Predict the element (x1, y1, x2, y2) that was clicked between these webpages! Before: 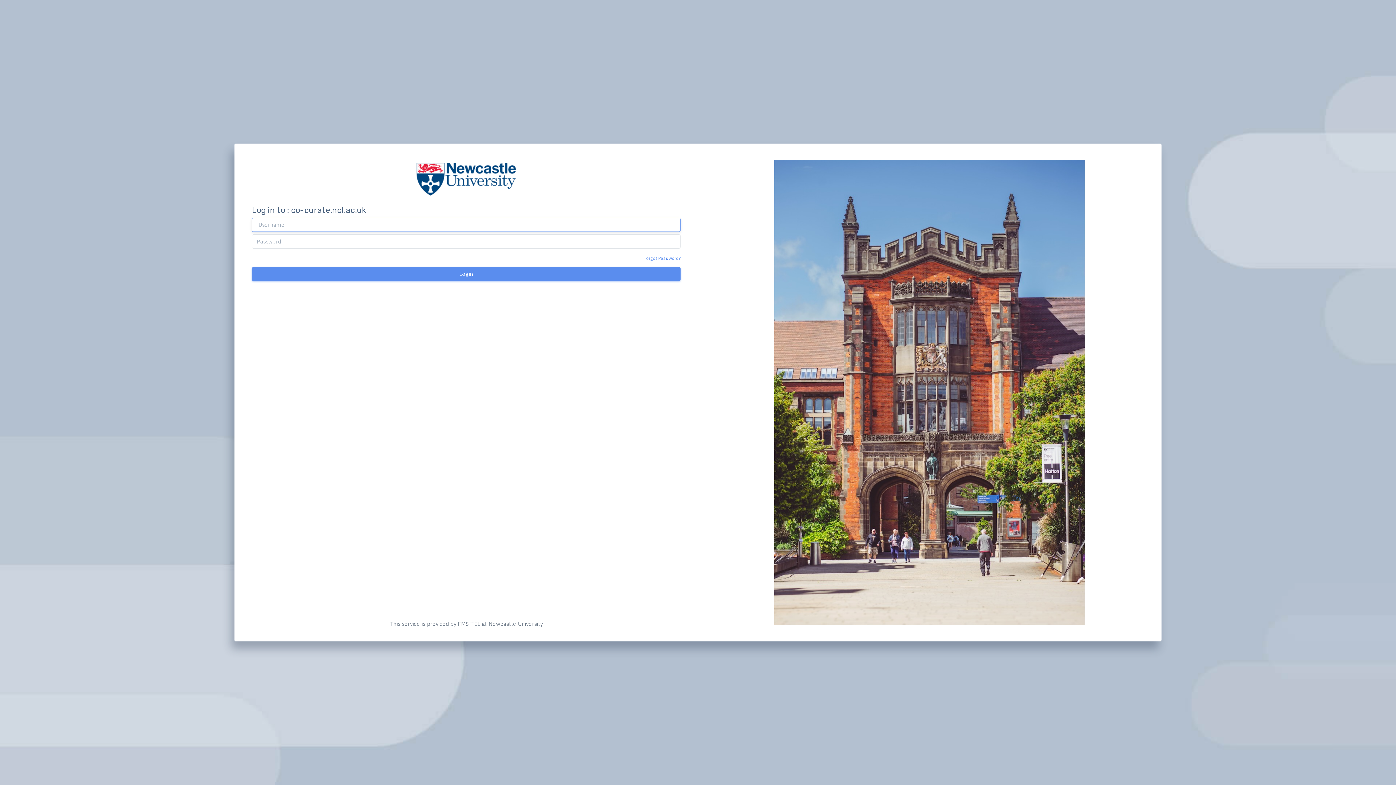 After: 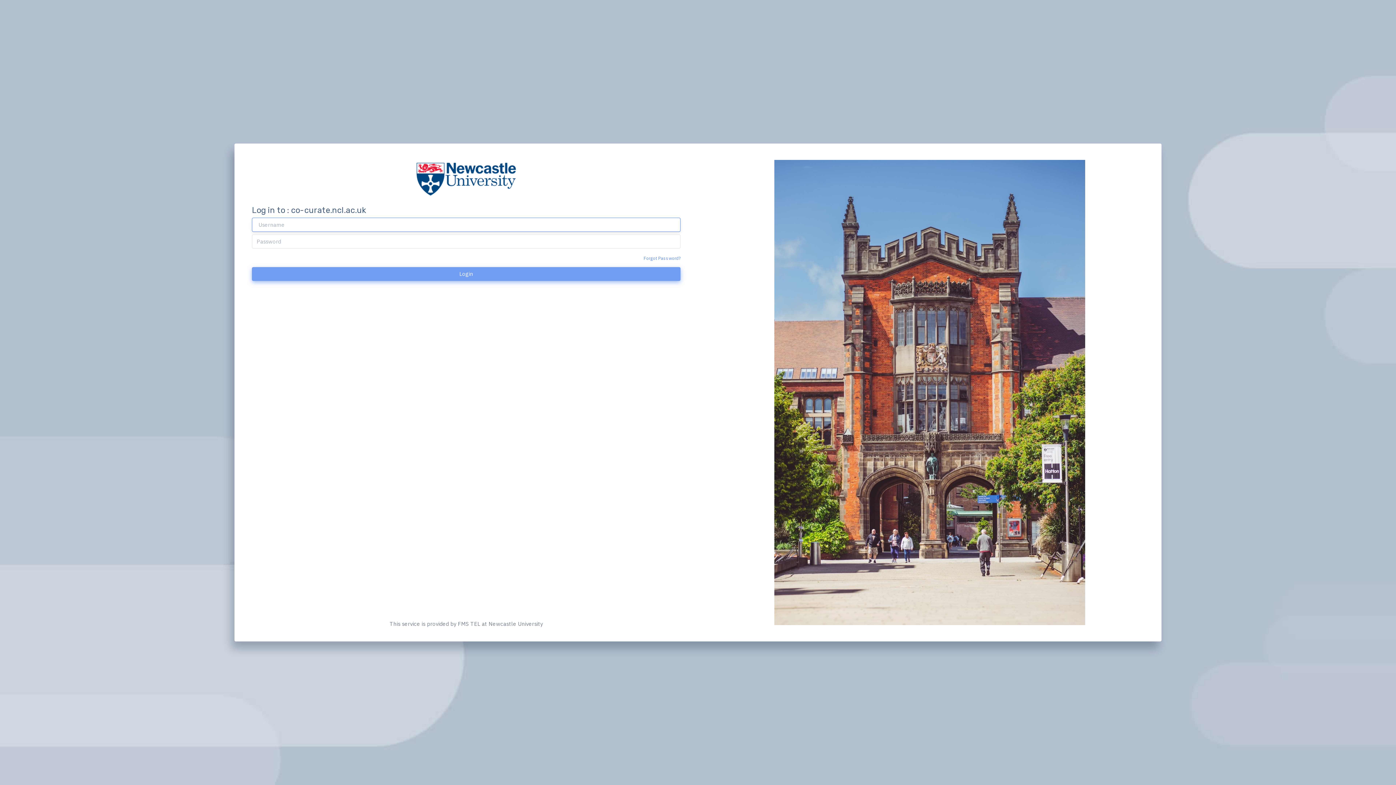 Action: label: Login bbox: (252, 267, 680, 281)